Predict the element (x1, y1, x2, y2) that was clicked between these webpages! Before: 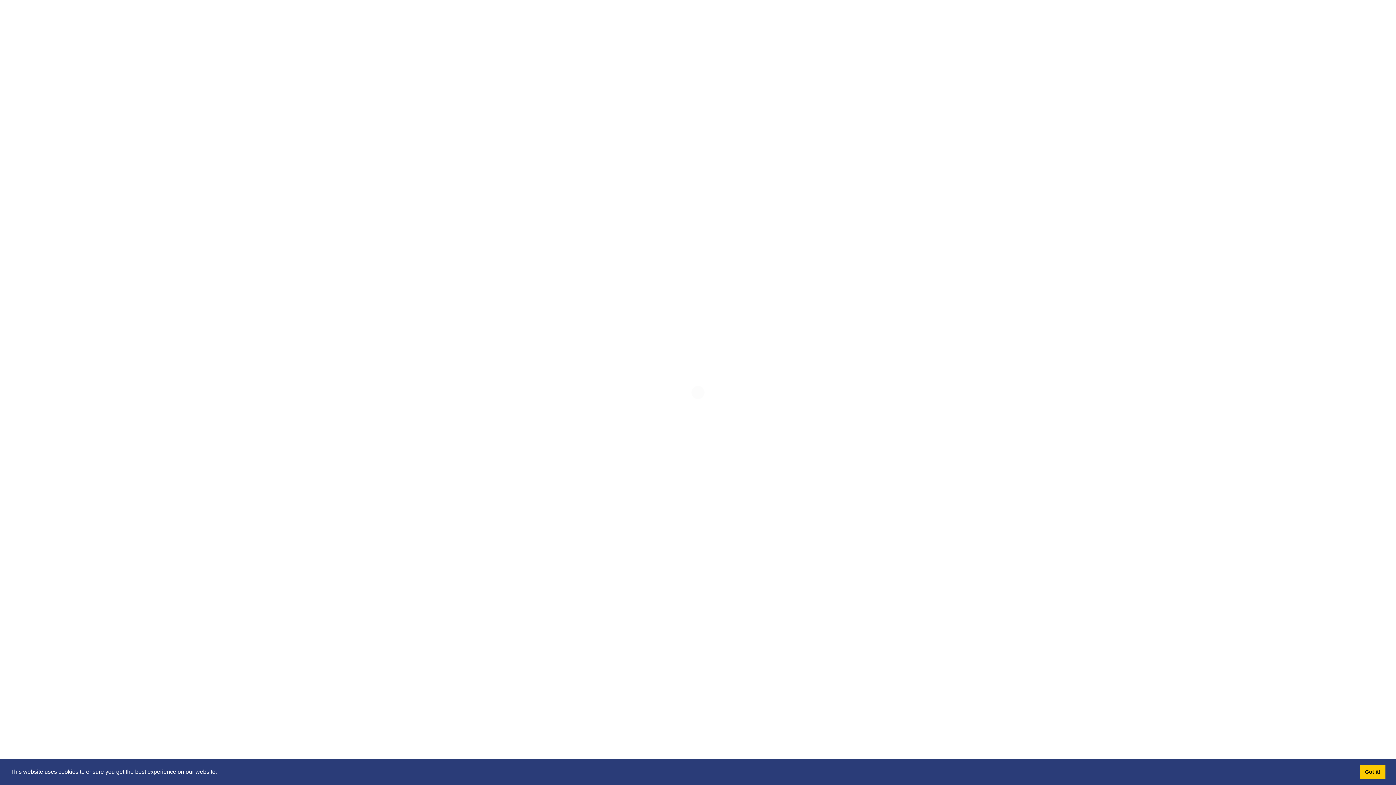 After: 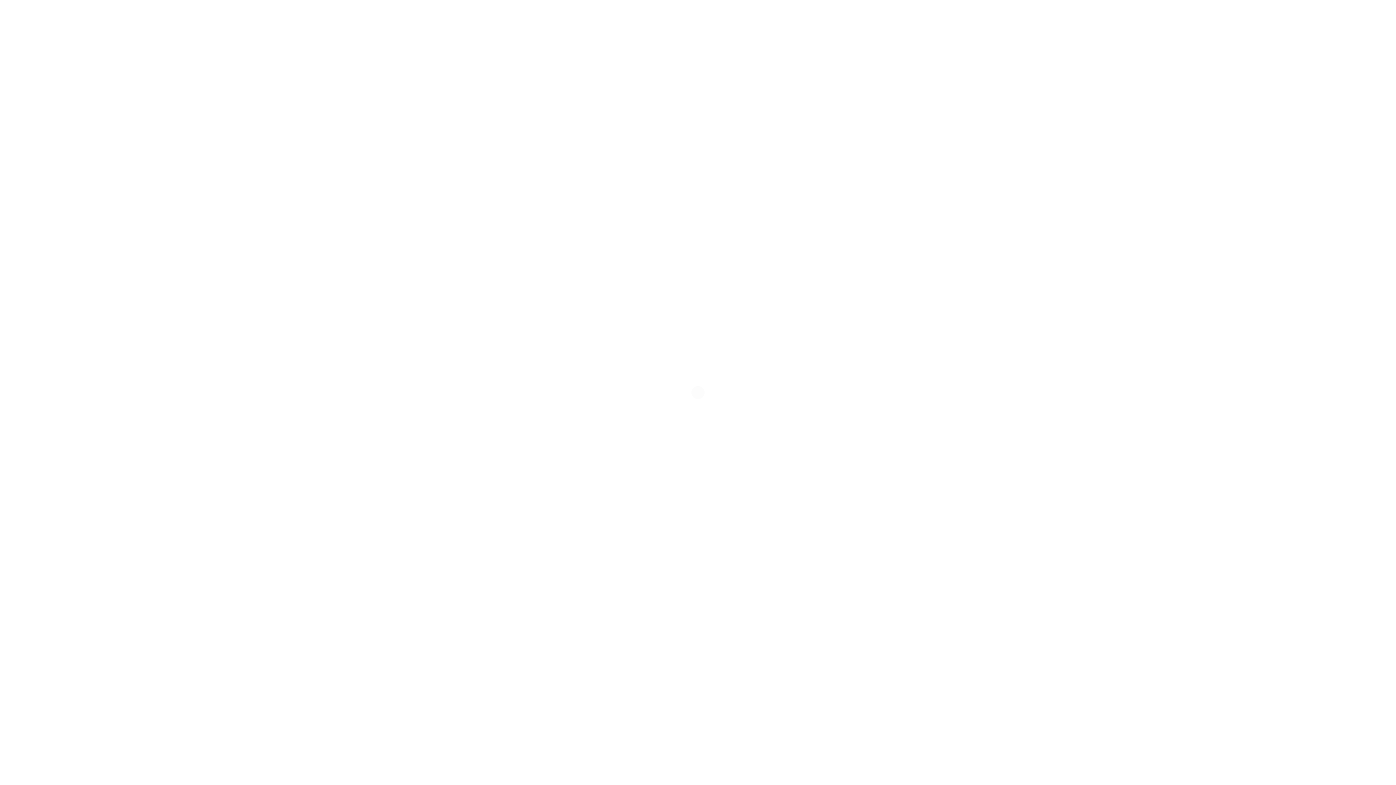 Action: label: dismiss cookie message bbox: (1360, 765, 1385, 779)